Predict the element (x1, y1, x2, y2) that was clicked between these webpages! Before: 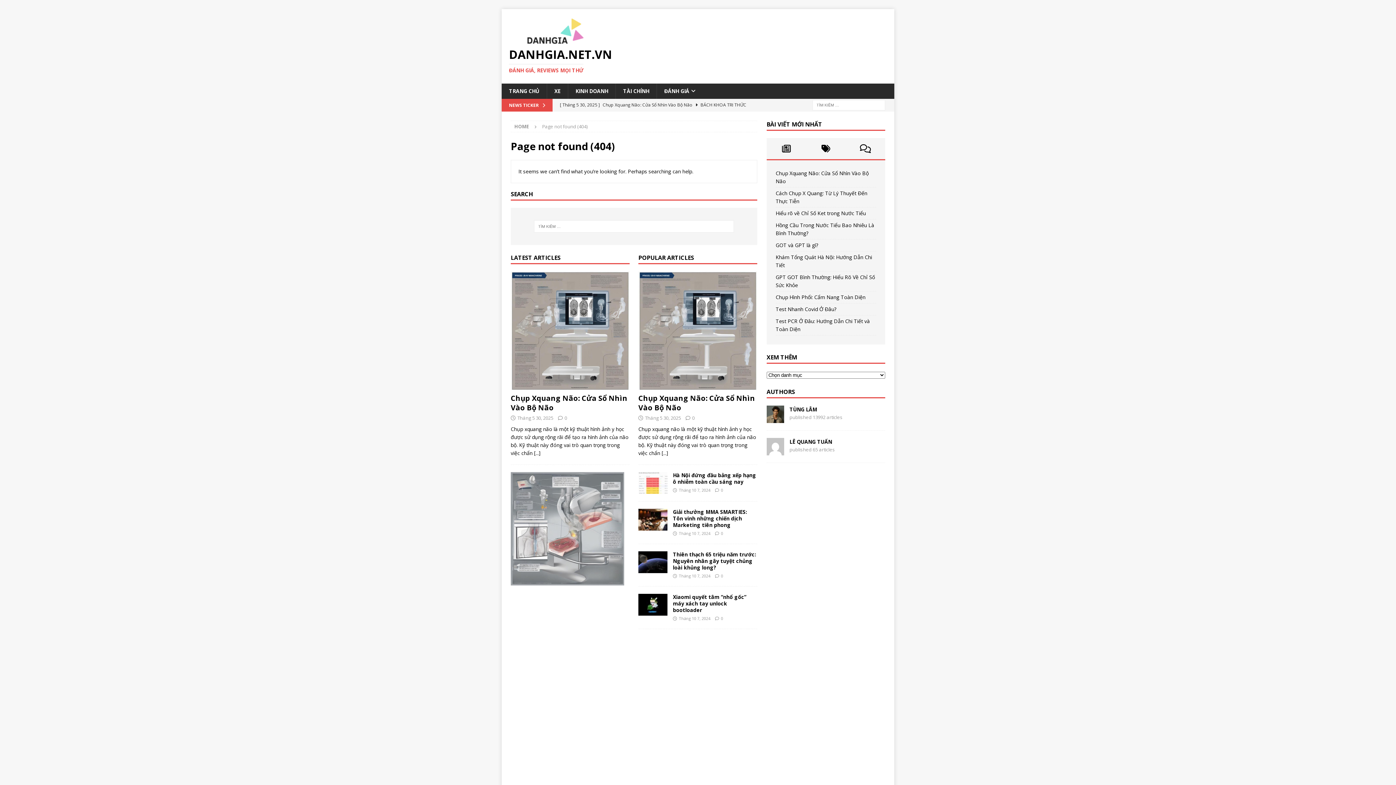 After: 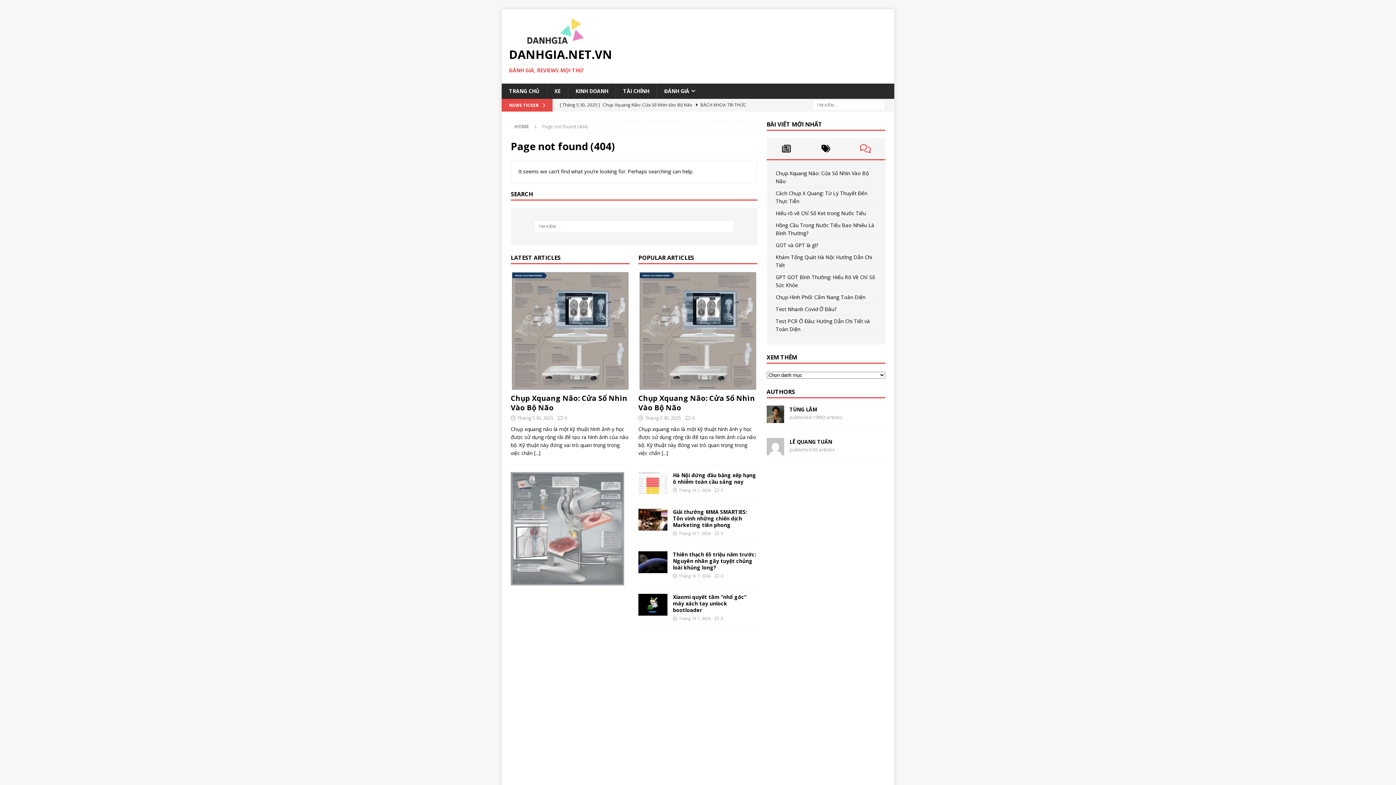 Action: bbox: (845, 138, 885, 159)